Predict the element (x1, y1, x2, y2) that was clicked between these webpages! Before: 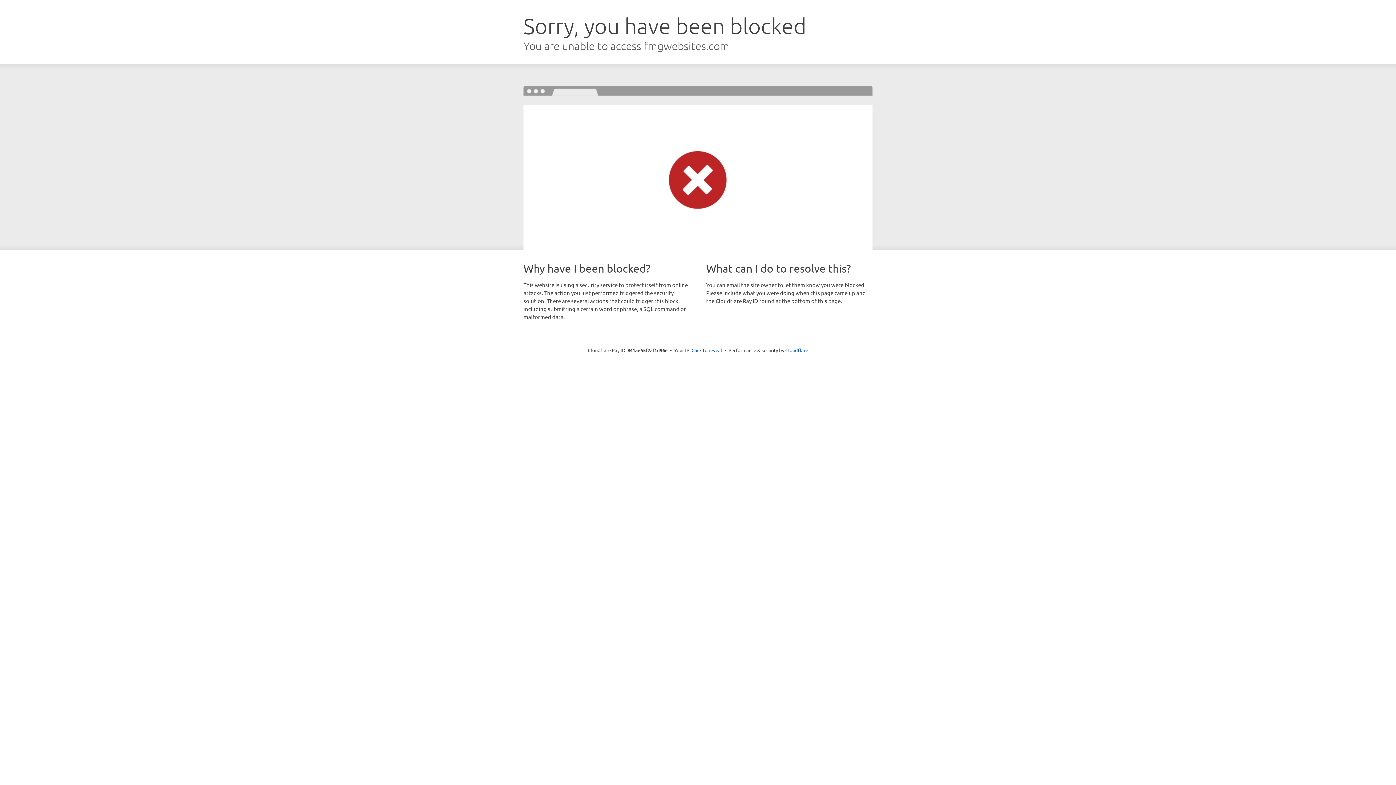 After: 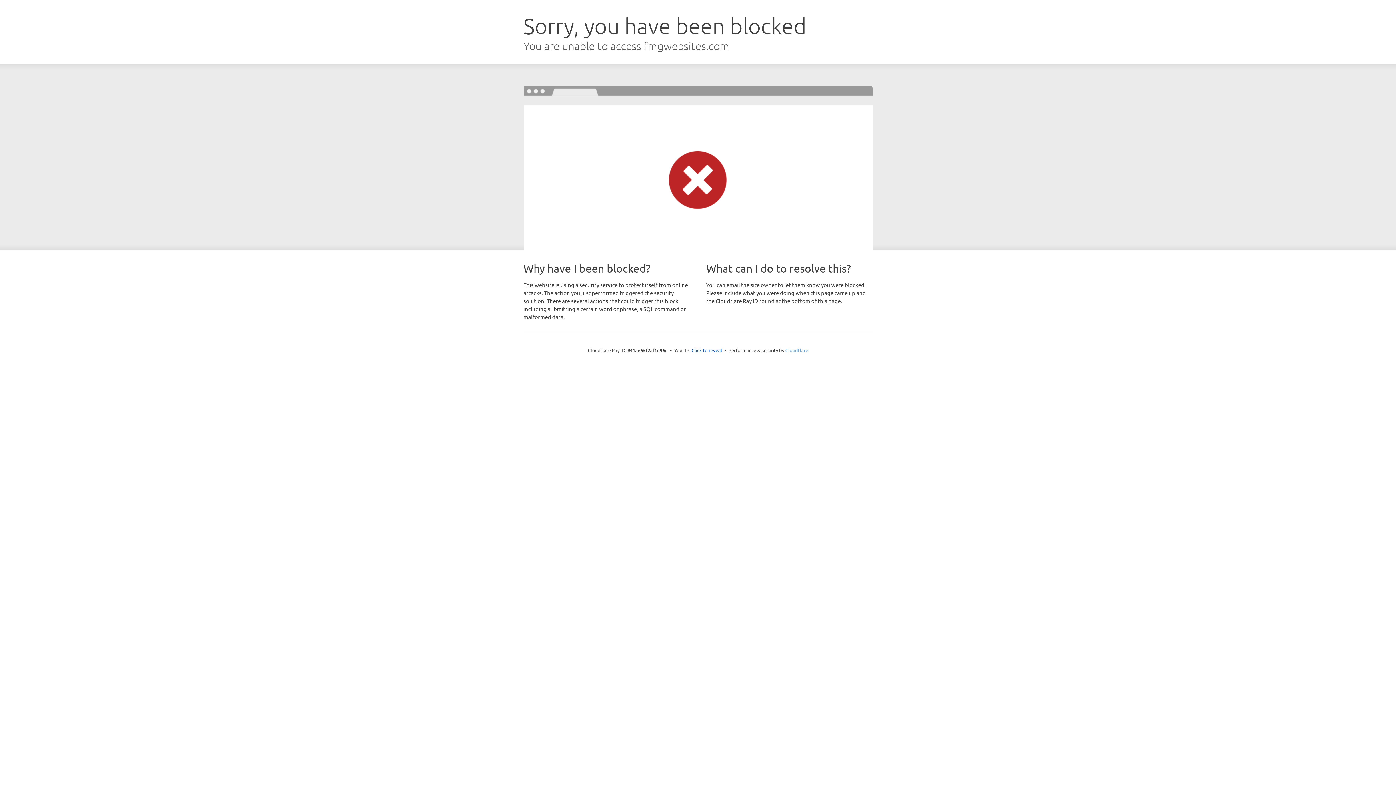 Action: bbox: (785, 347, 808, 353) label: Cloudflare